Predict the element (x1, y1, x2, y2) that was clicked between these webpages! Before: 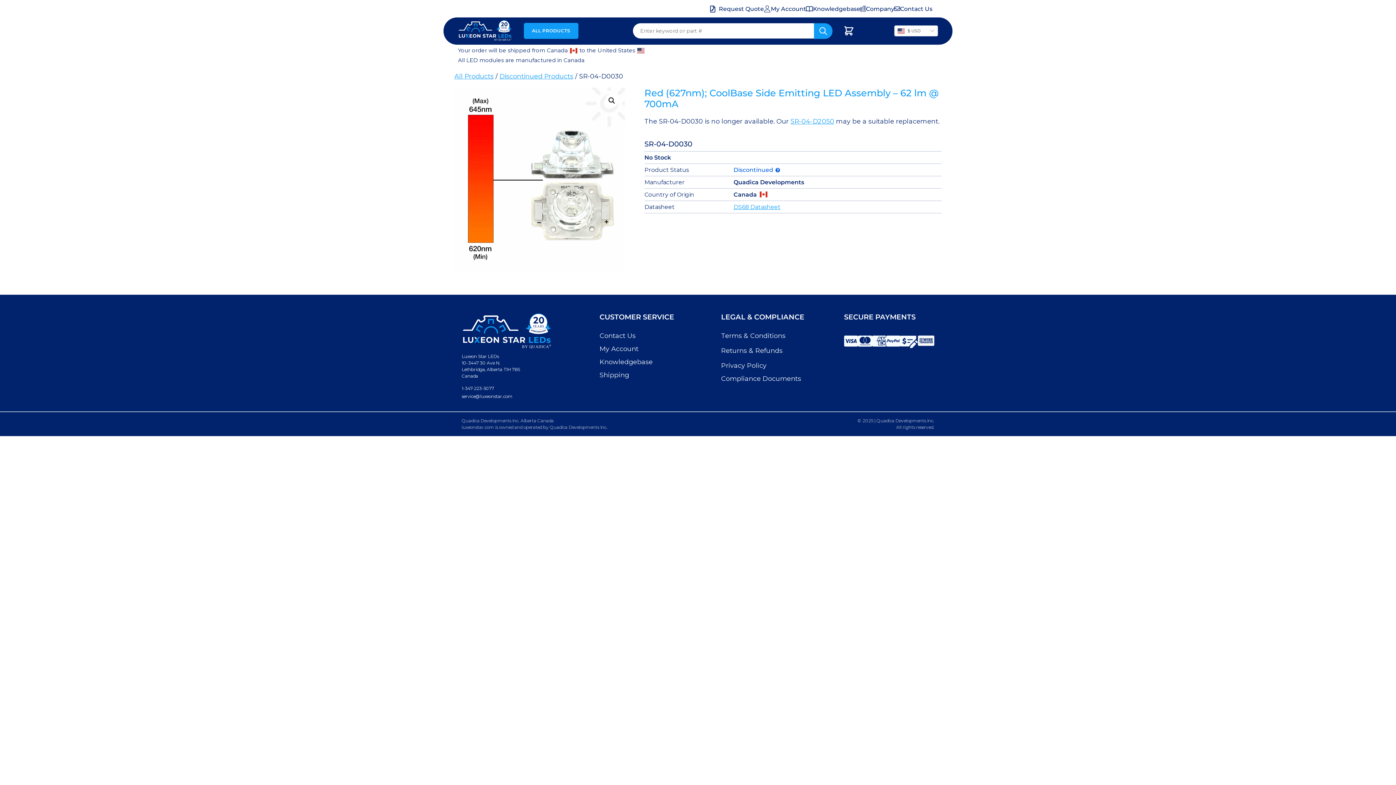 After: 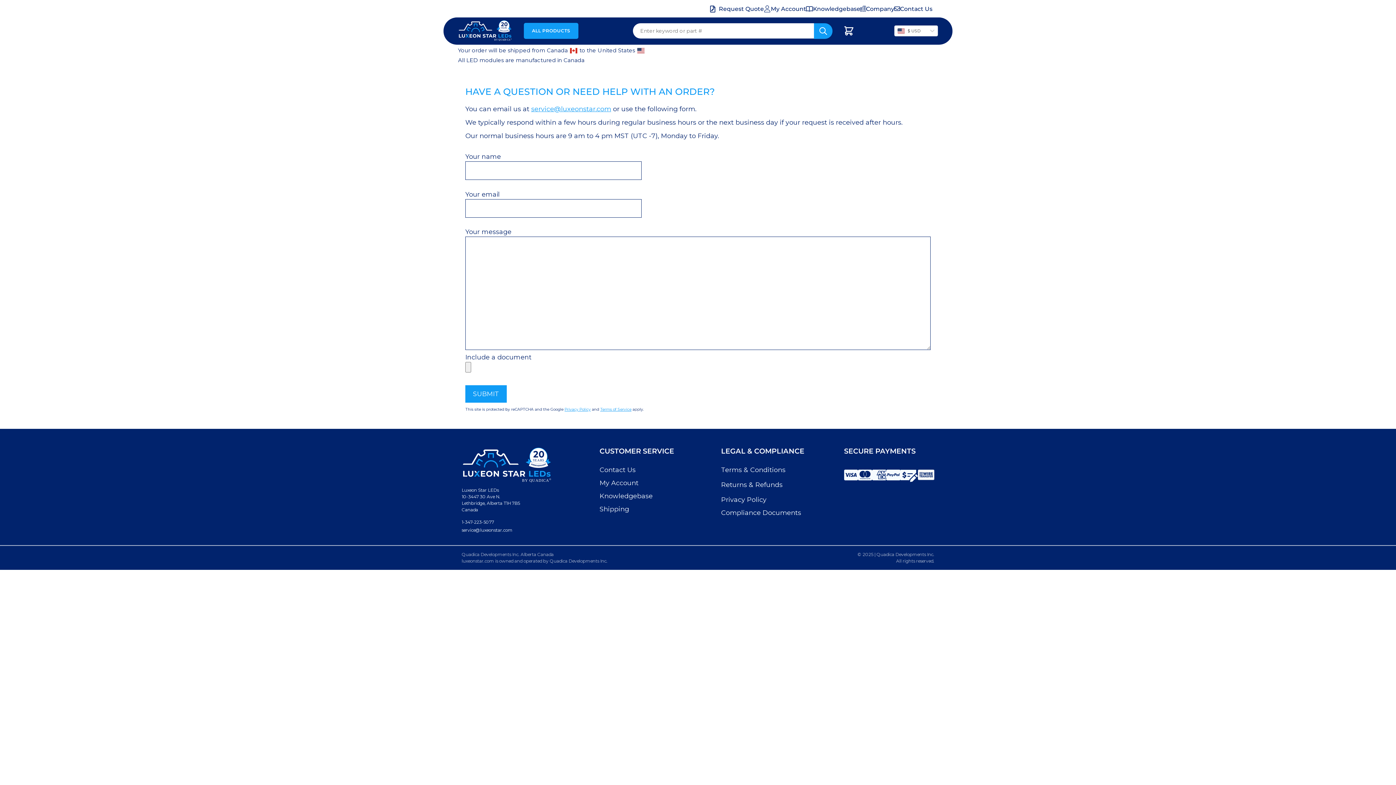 Action: label: Contact Us bbox: (894, 4, 932, 12)